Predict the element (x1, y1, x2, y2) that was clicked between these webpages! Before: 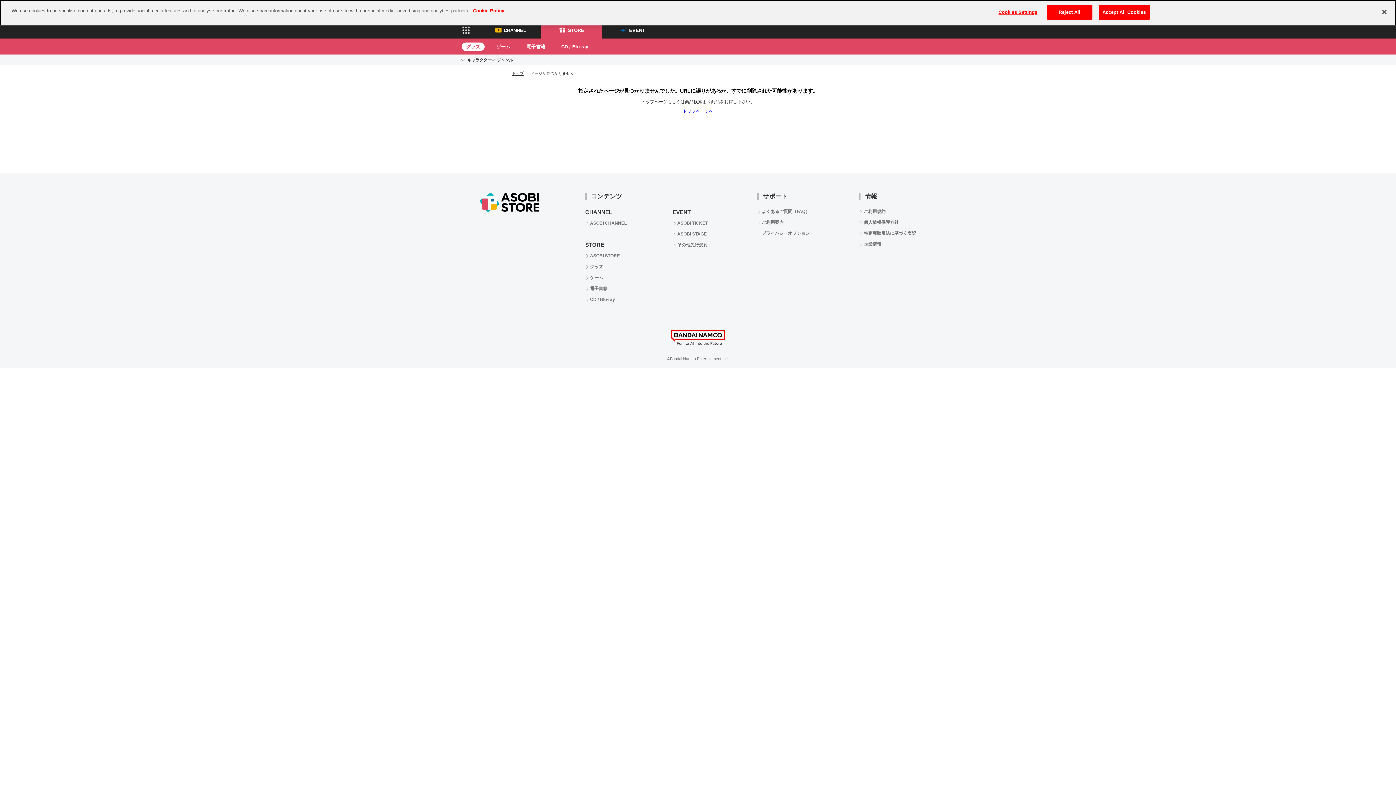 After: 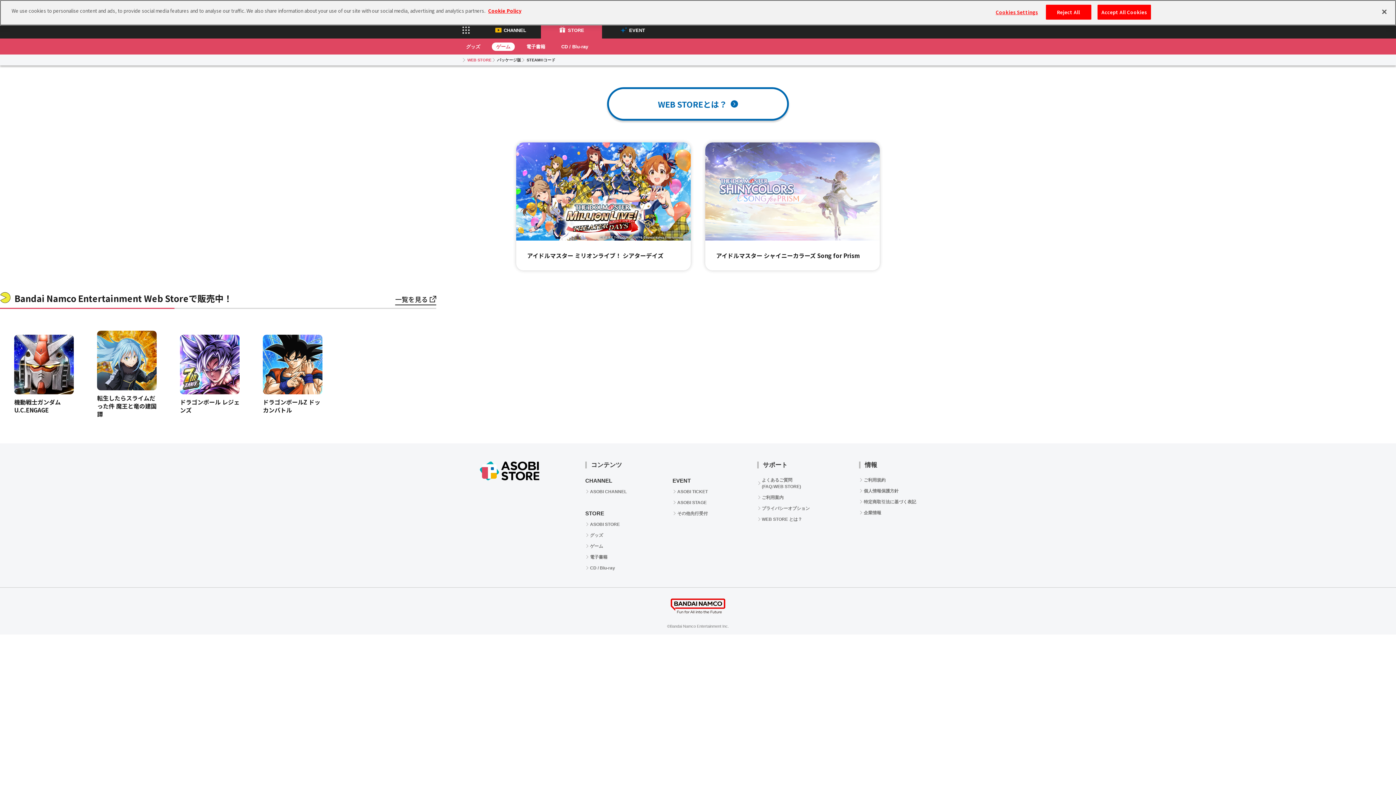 Action: label: ゲーム bbox: (585, 274, 626, 281)